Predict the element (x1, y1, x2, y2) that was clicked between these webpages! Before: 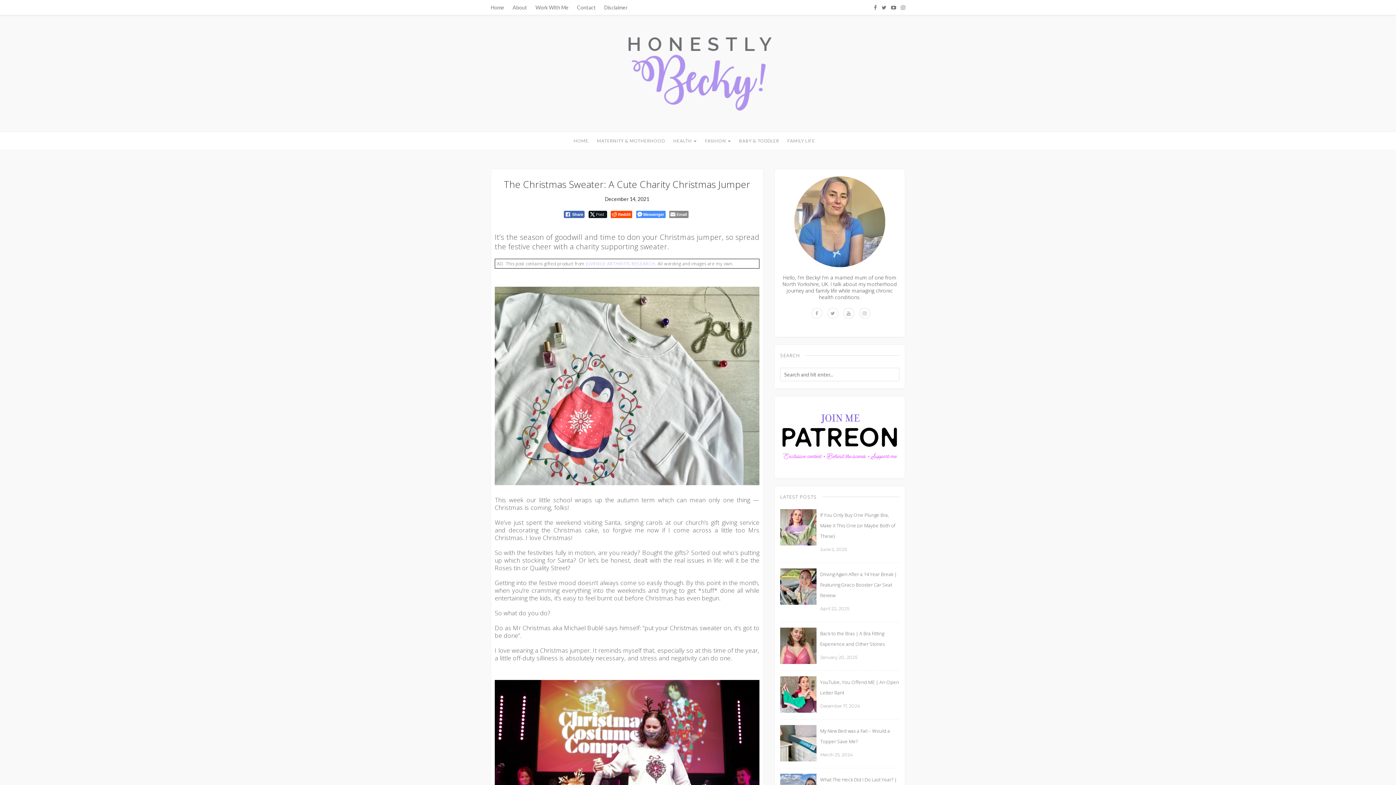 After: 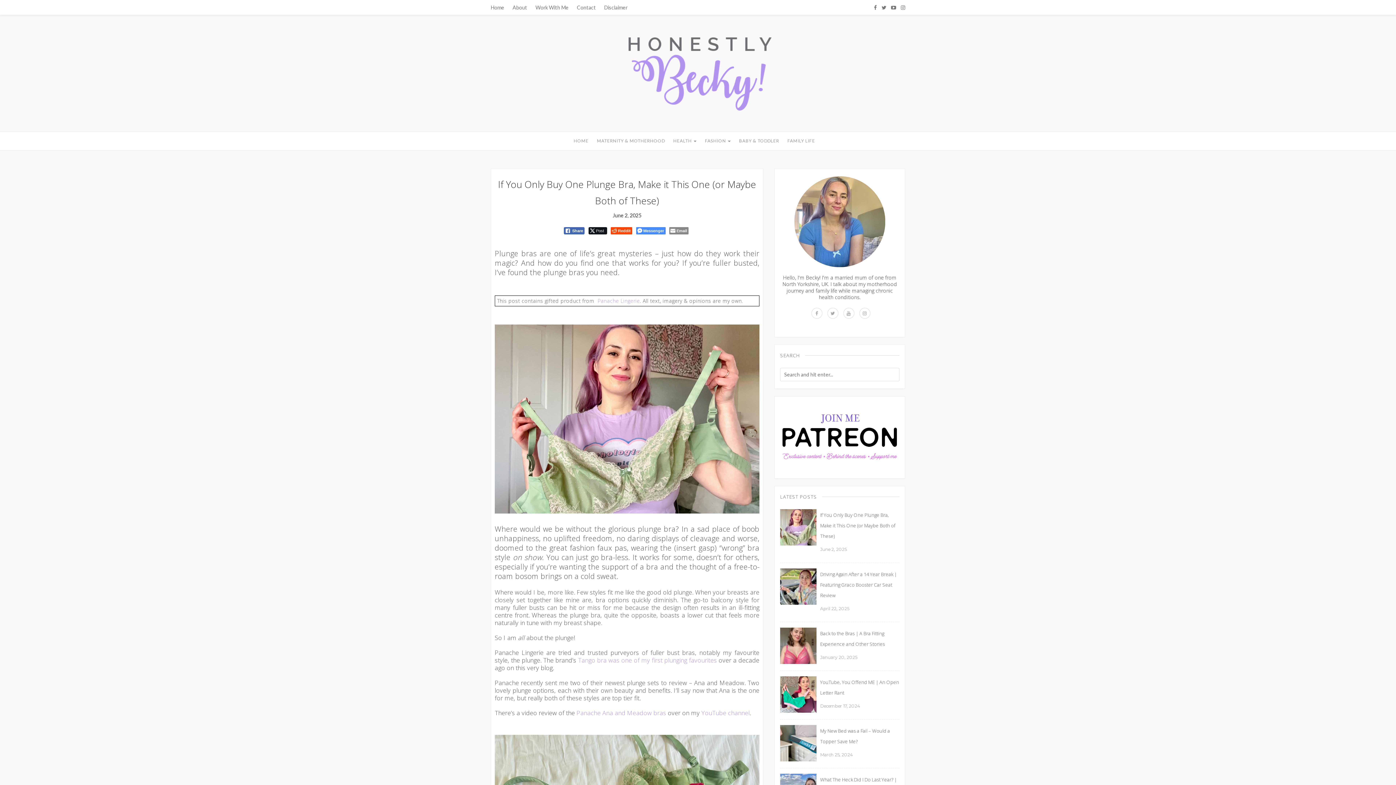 Action: bbox: (780, 523, 816, 529)